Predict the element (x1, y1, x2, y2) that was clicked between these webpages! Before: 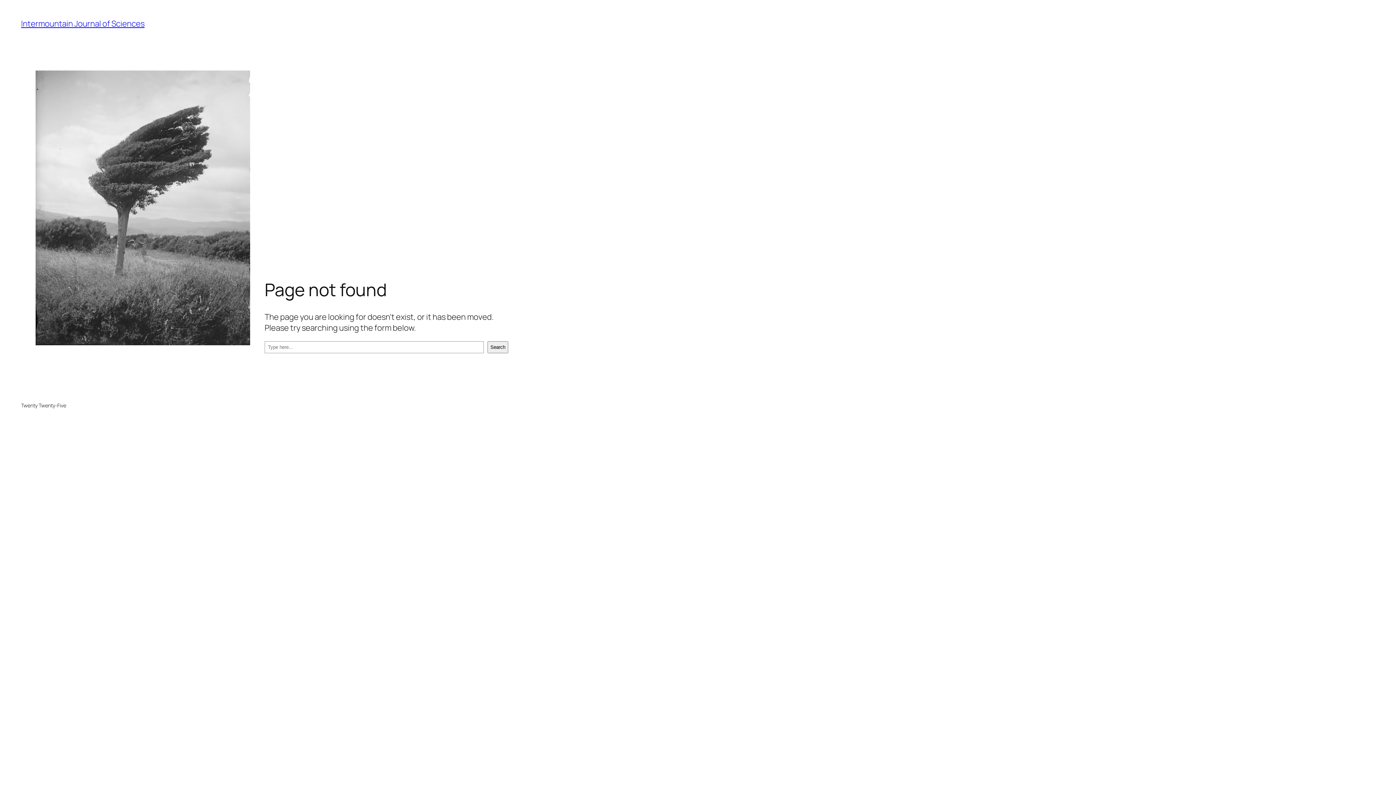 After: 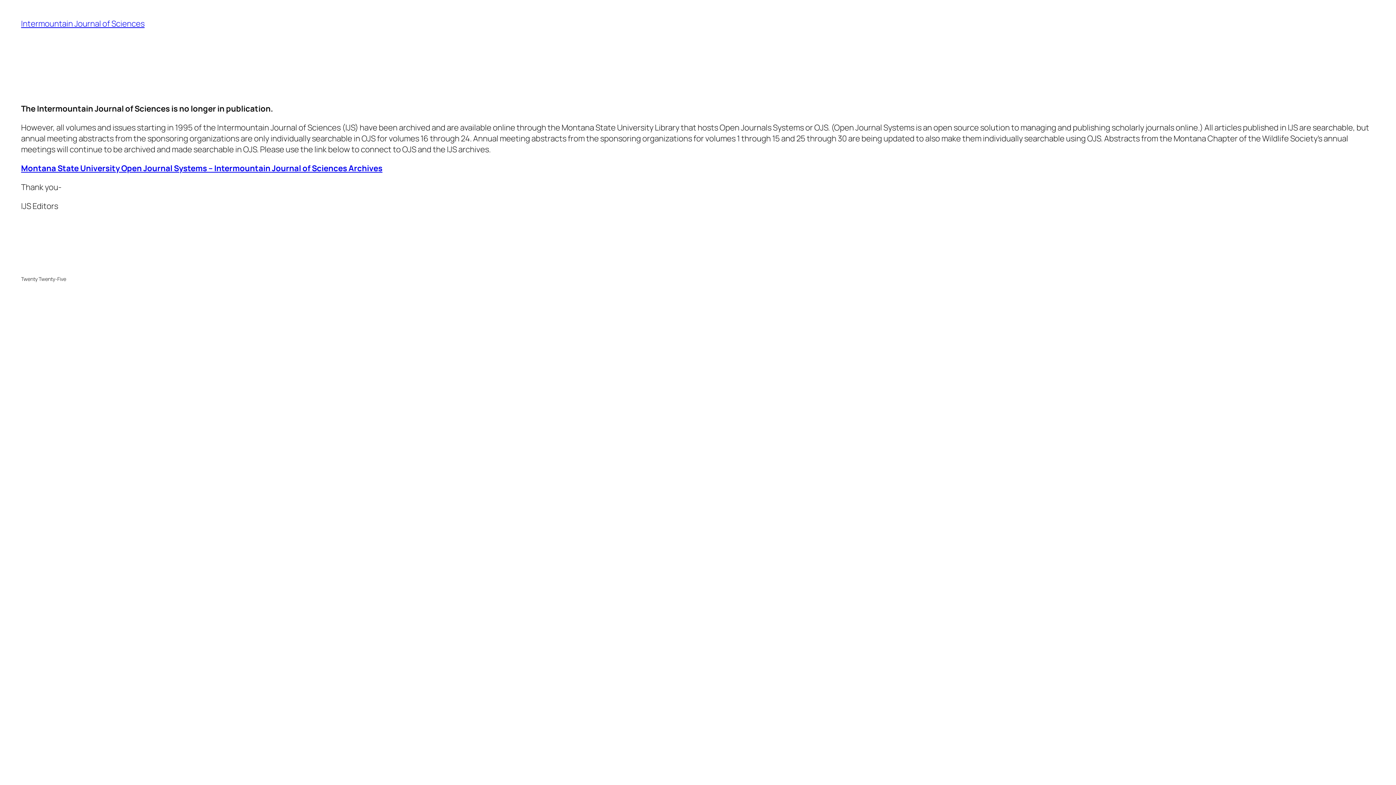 Action: bbox: (21, 18, 144, 29) label: Intermountain Journal of Sciences